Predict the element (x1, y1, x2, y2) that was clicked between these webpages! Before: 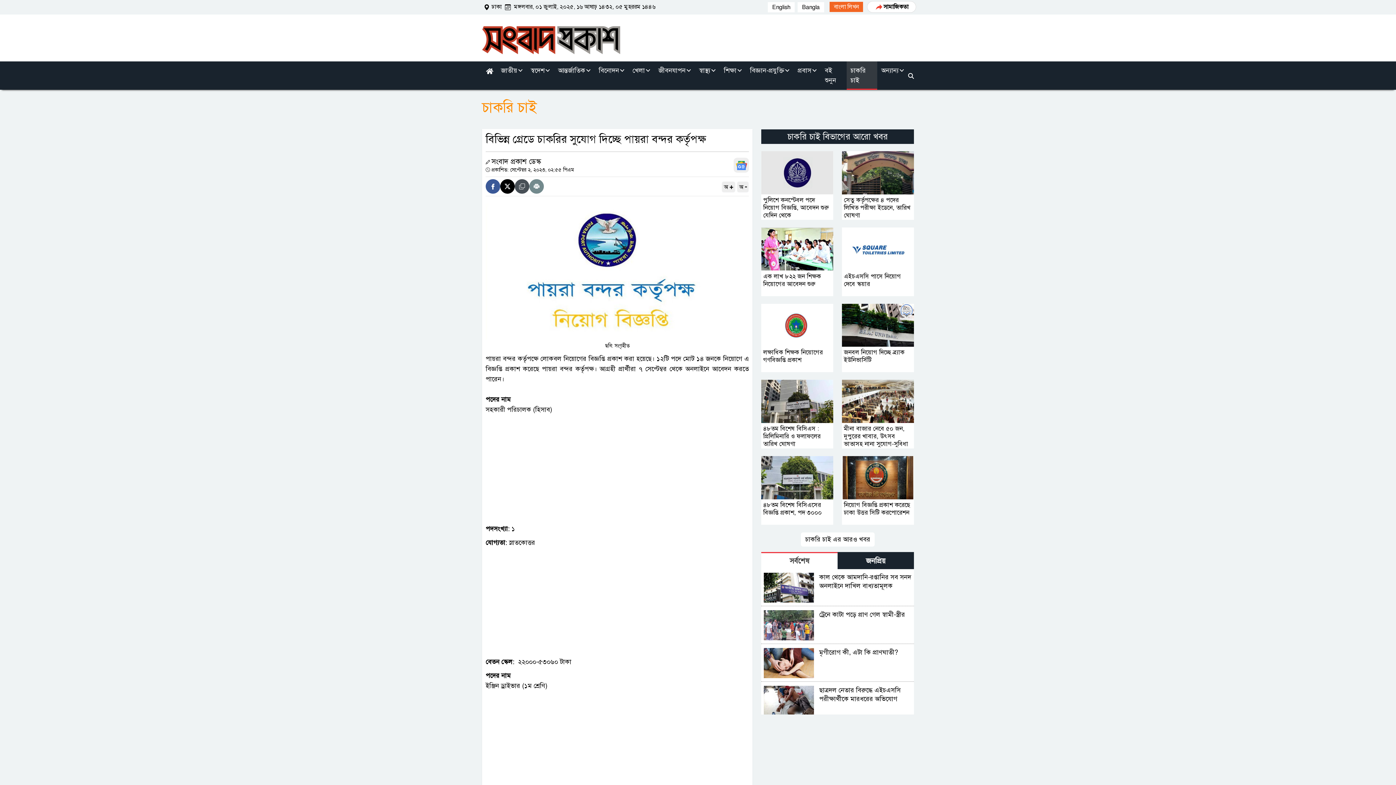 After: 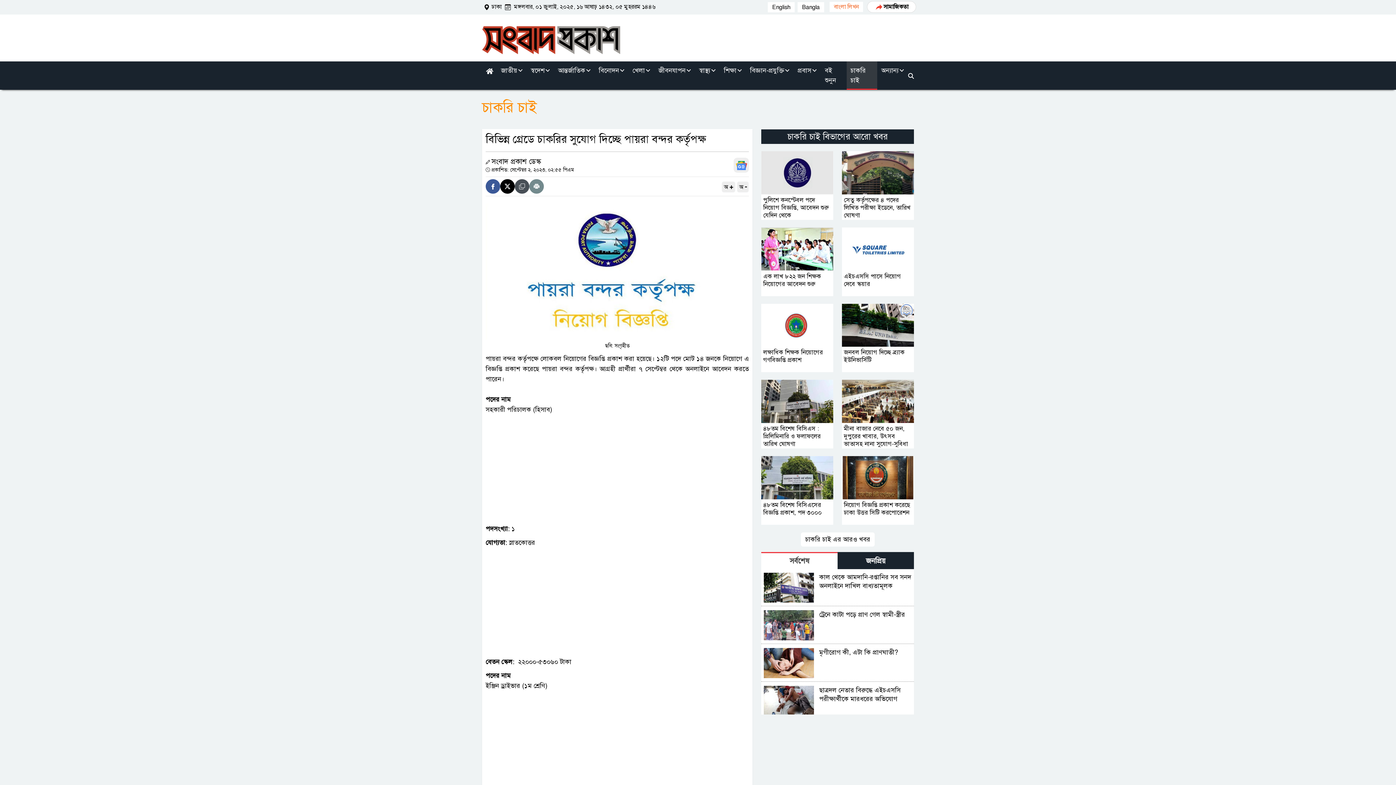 Action: bbox: (829, 1, 863, 12) label: বাংলা লিখন